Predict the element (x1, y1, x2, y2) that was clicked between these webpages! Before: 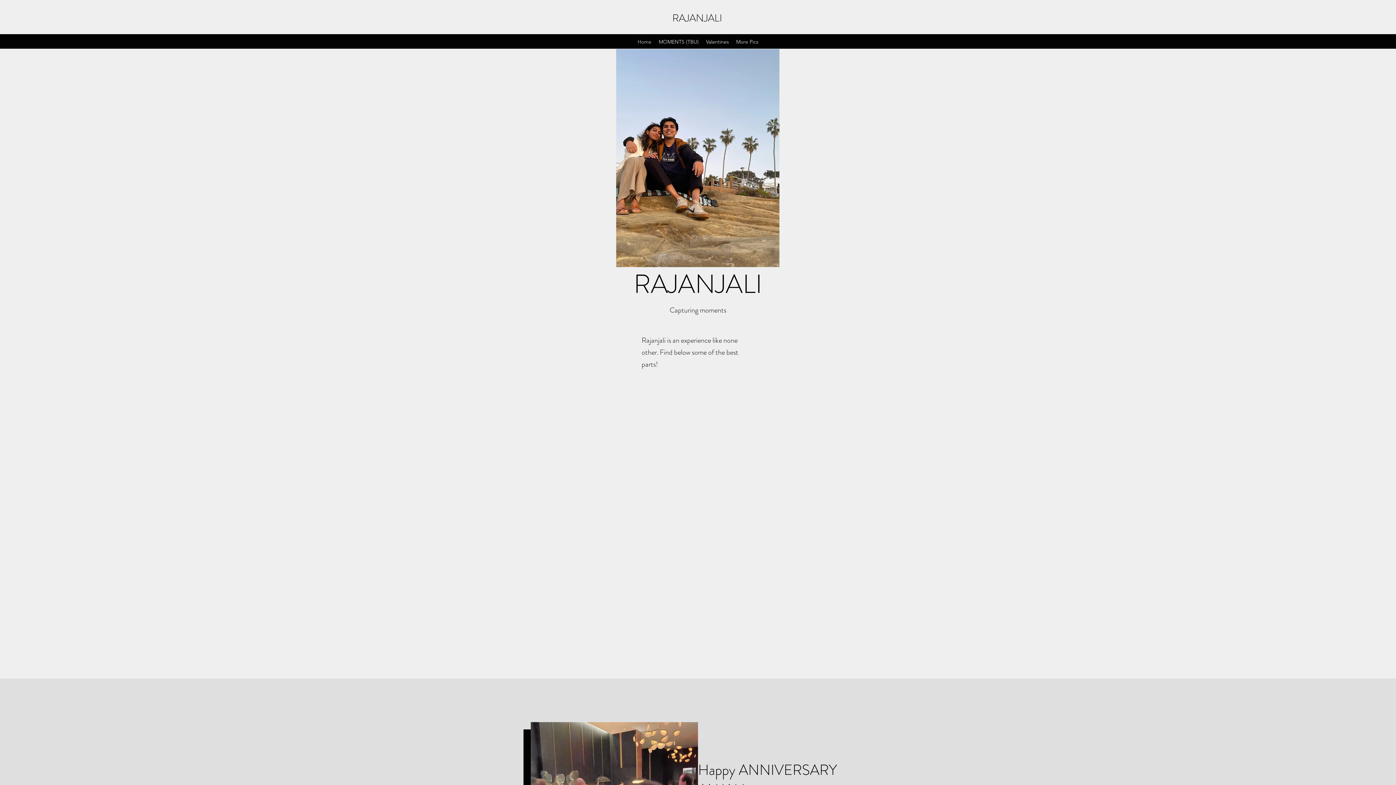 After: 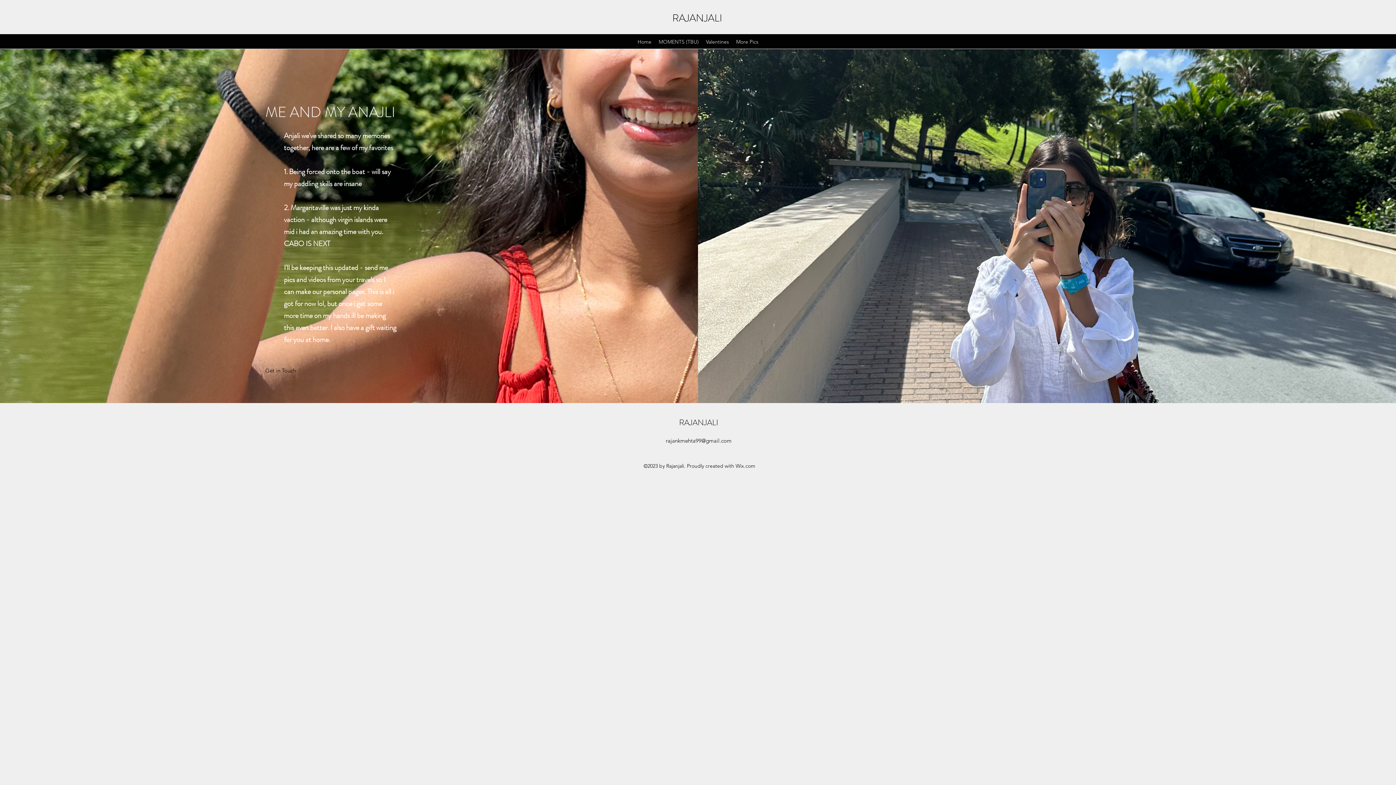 Action: label: MOMENTS (TBU) bbox: (655, 36, 702, 47)